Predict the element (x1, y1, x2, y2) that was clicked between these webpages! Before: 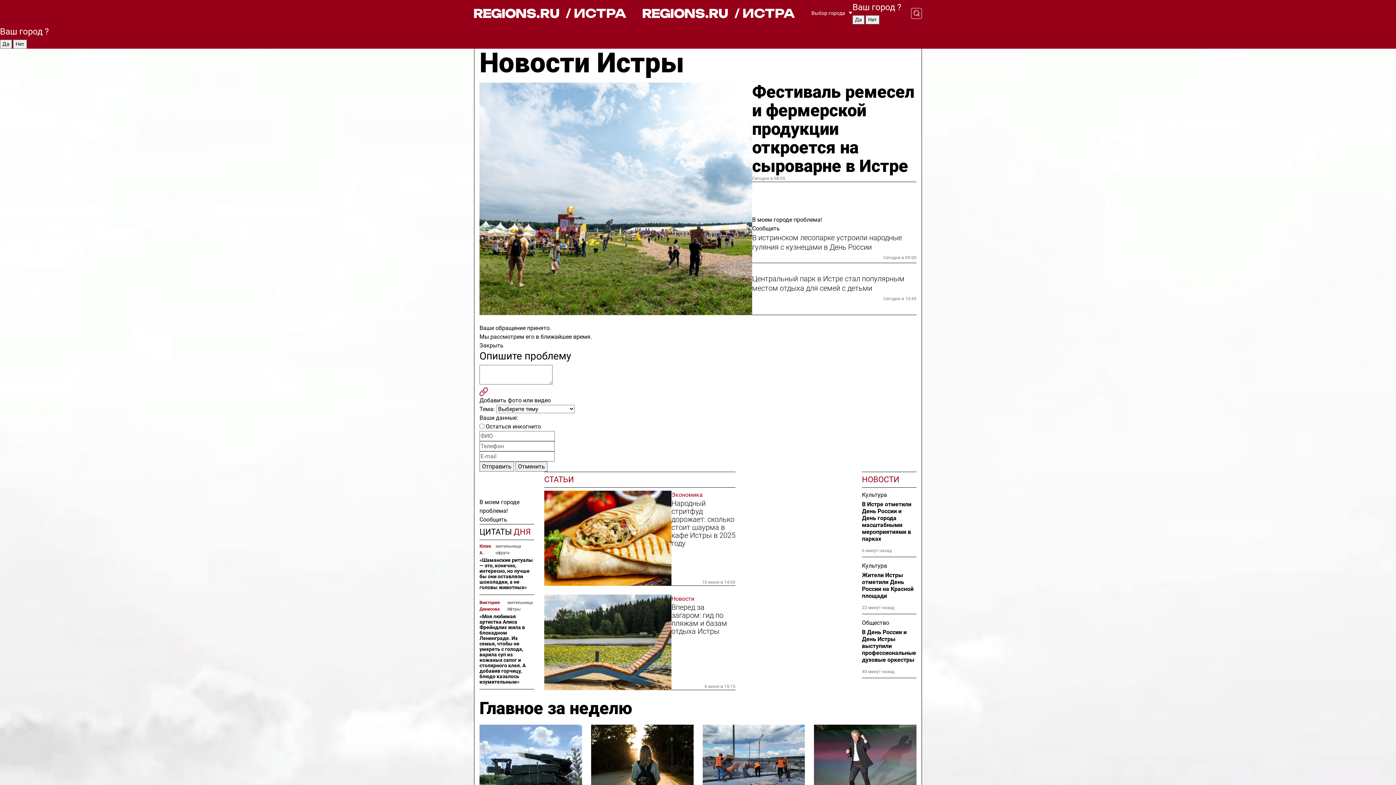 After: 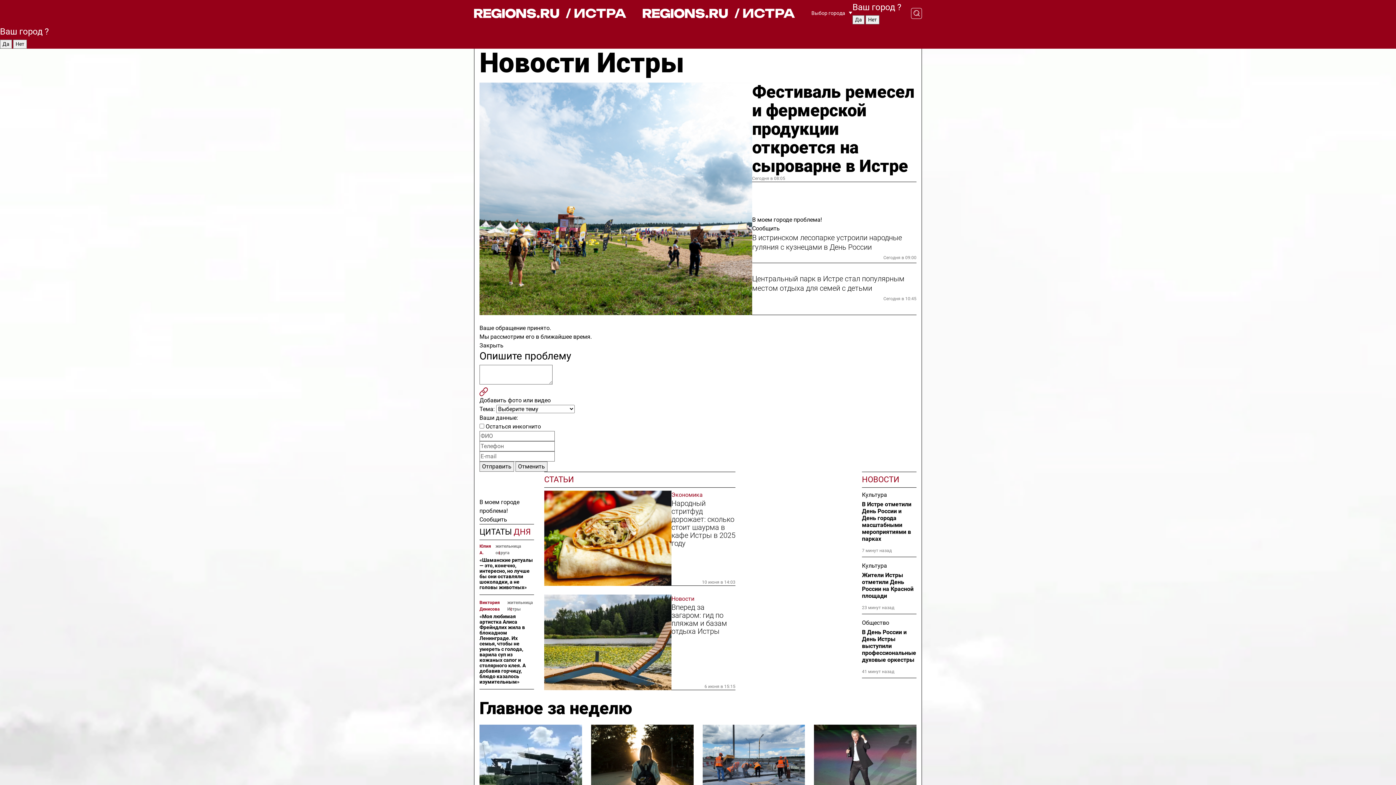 Action: bbox: (642, 7, 795, 19) label: / ИСТРА